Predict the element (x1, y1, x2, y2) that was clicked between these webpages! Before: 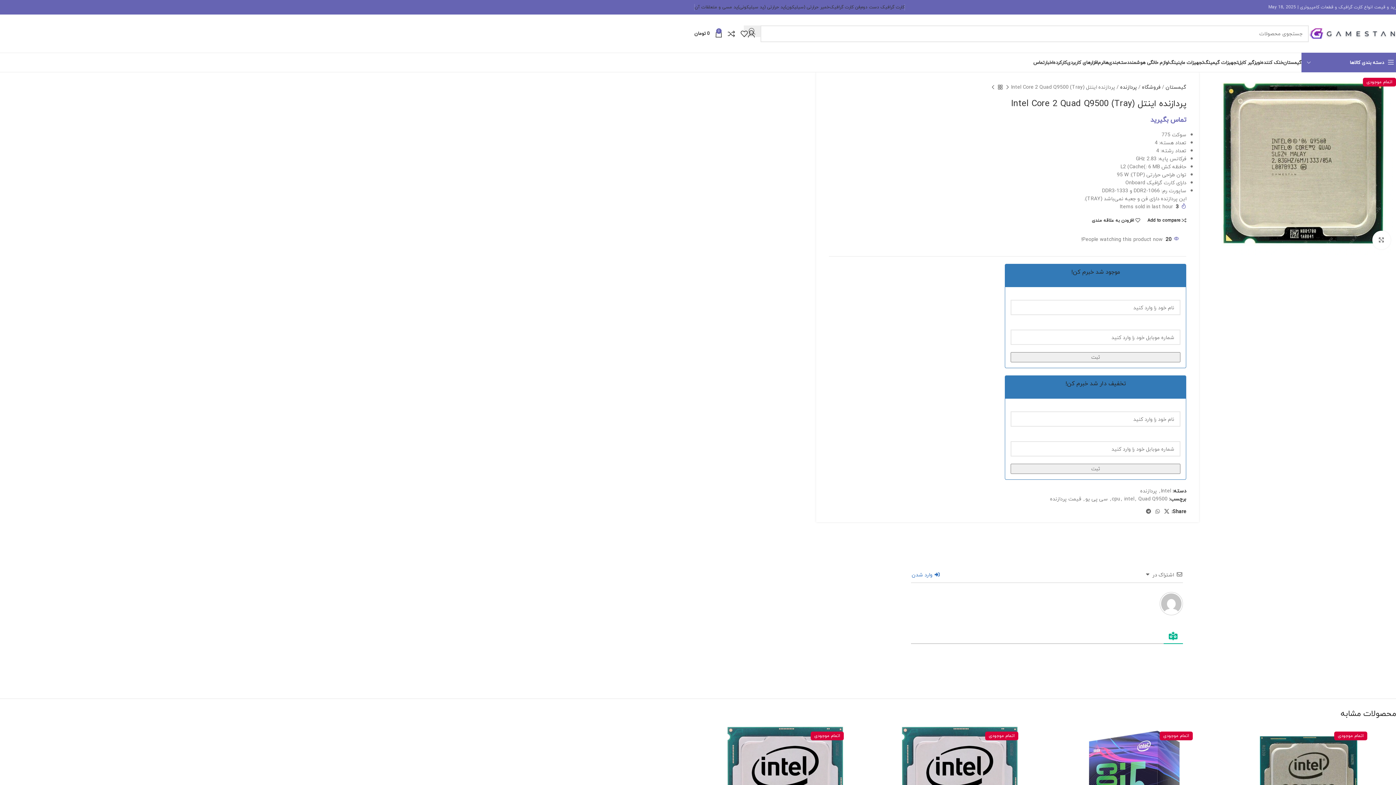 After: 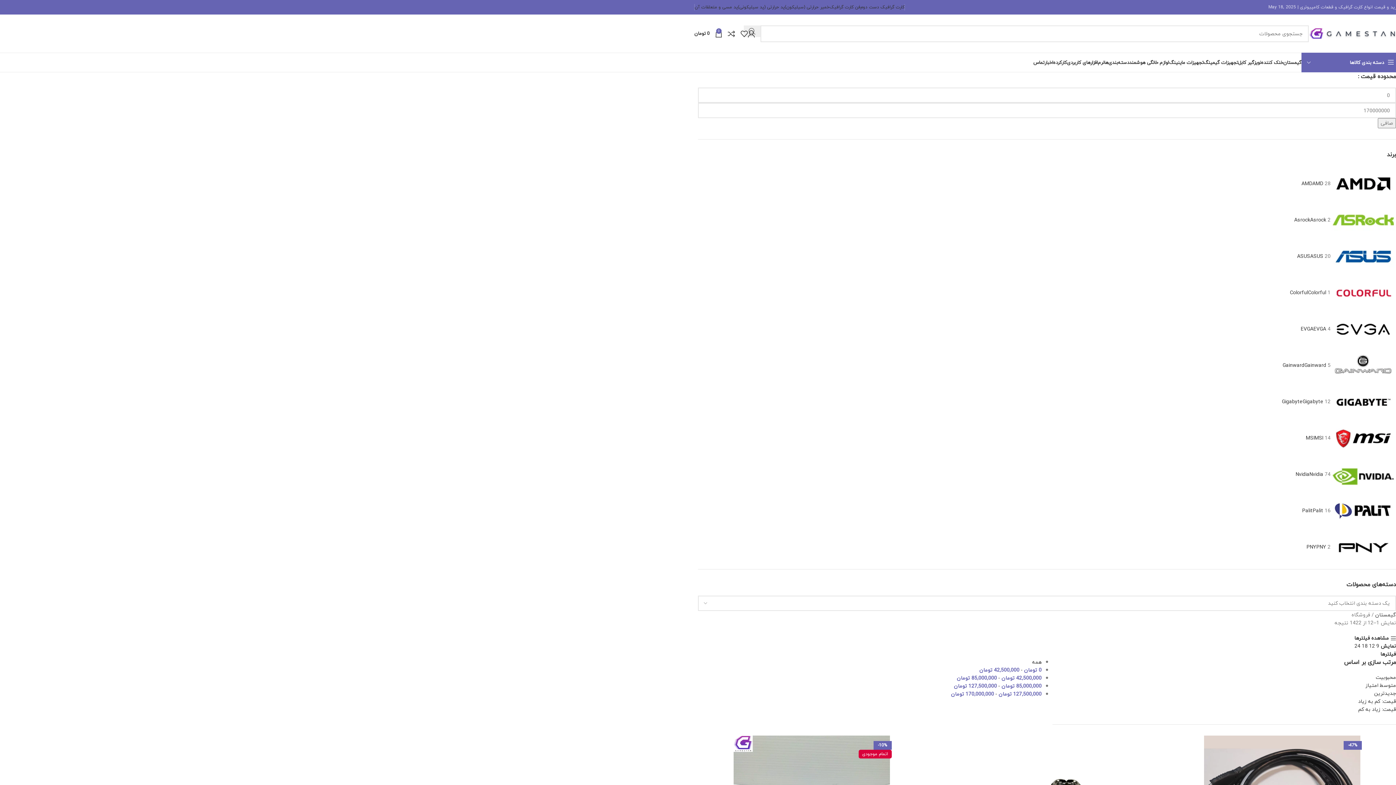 Action: bbox: (1104, 55, 1129, 69) label: دسته‌بندی‌ها